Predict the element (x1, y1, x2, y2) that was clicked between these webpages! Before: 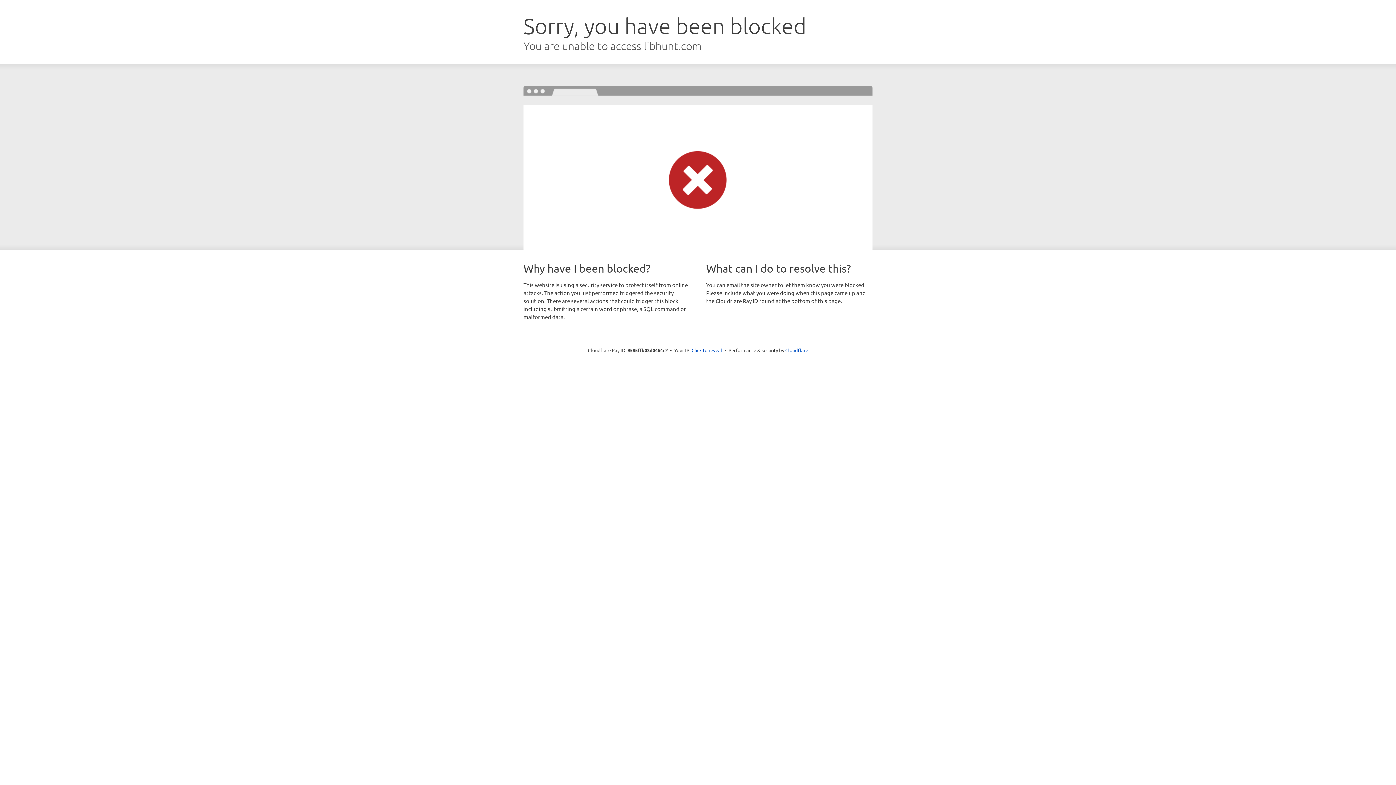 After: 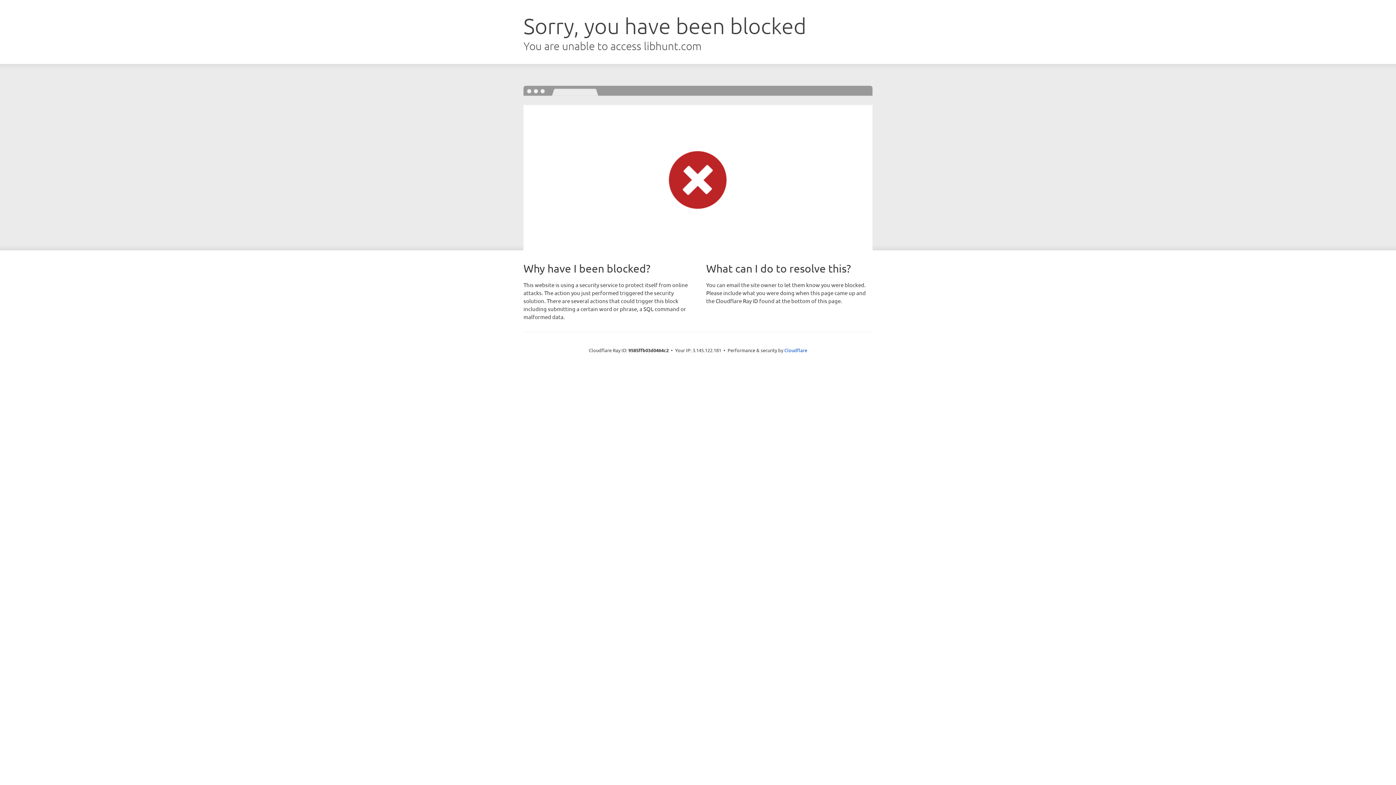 Action: label: Click to reveal bbox: (691, 346, 722, 353)